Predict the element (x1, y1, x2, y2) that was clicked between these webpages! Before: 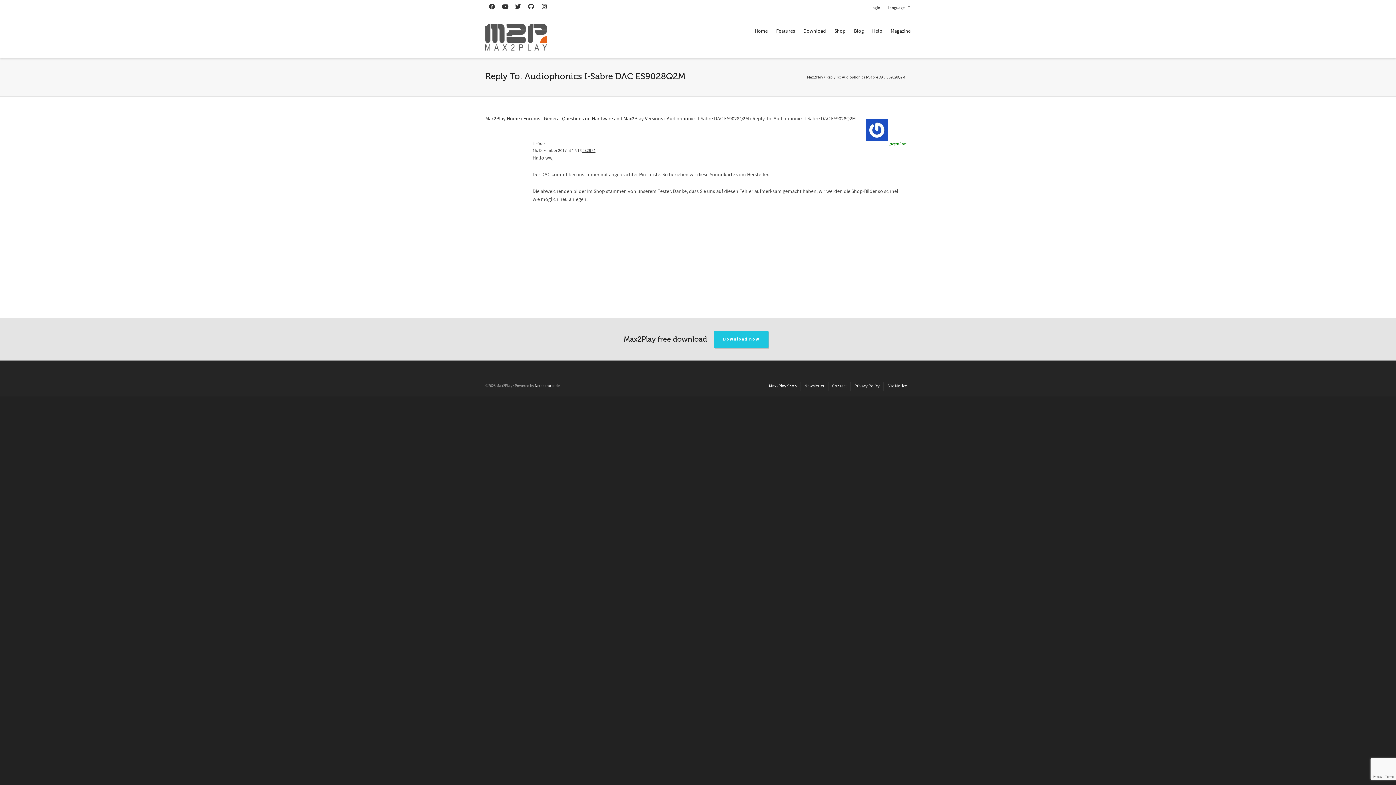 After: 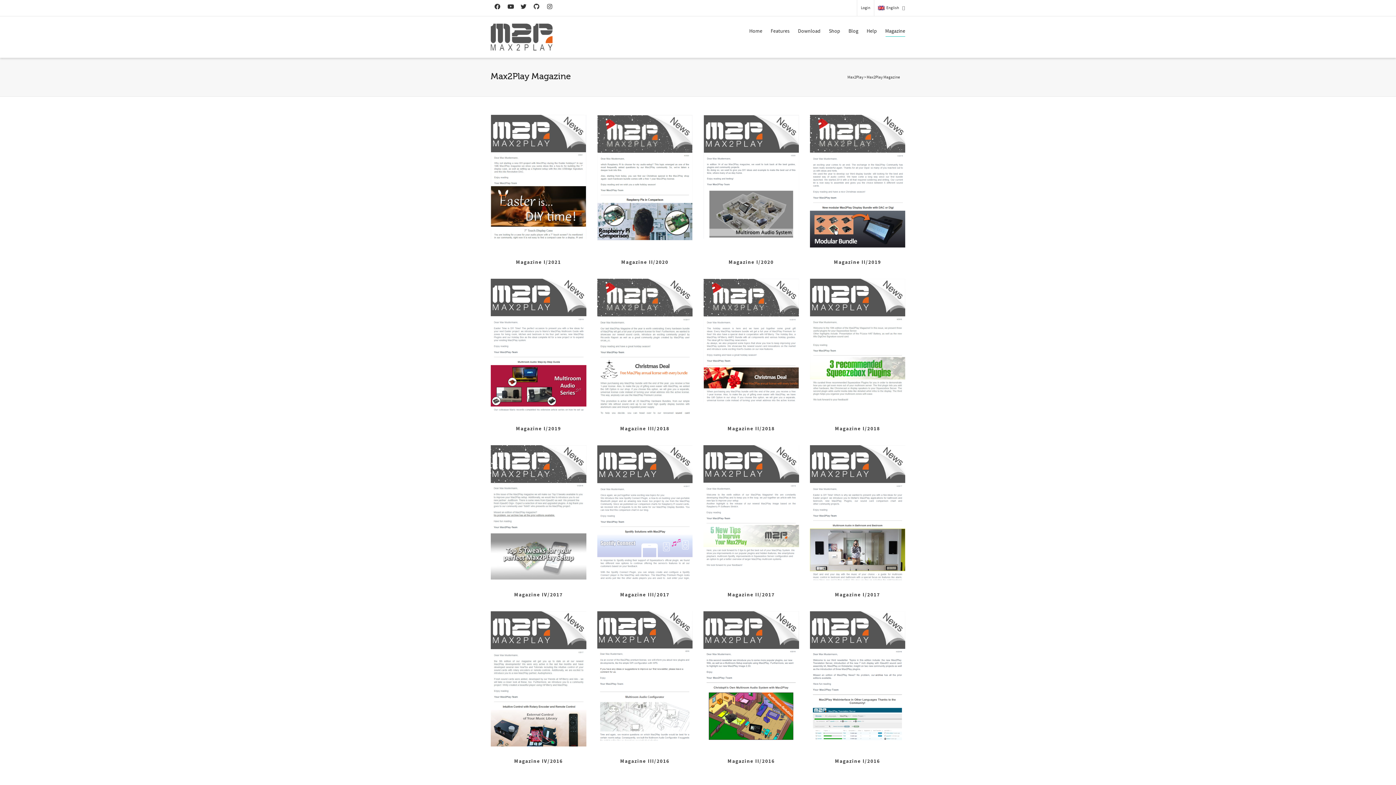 Action: label: Newsletter bbox: (804, 381, 824, 391)